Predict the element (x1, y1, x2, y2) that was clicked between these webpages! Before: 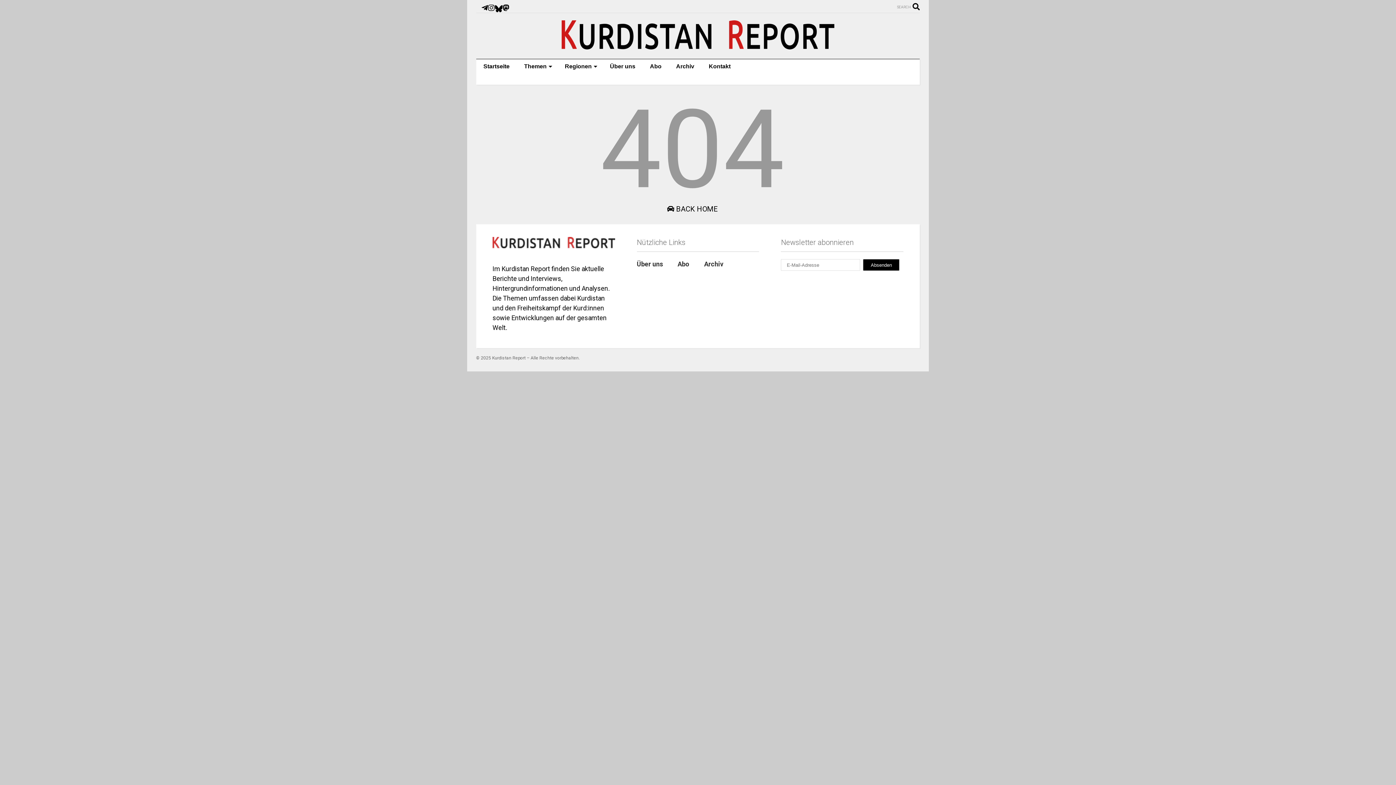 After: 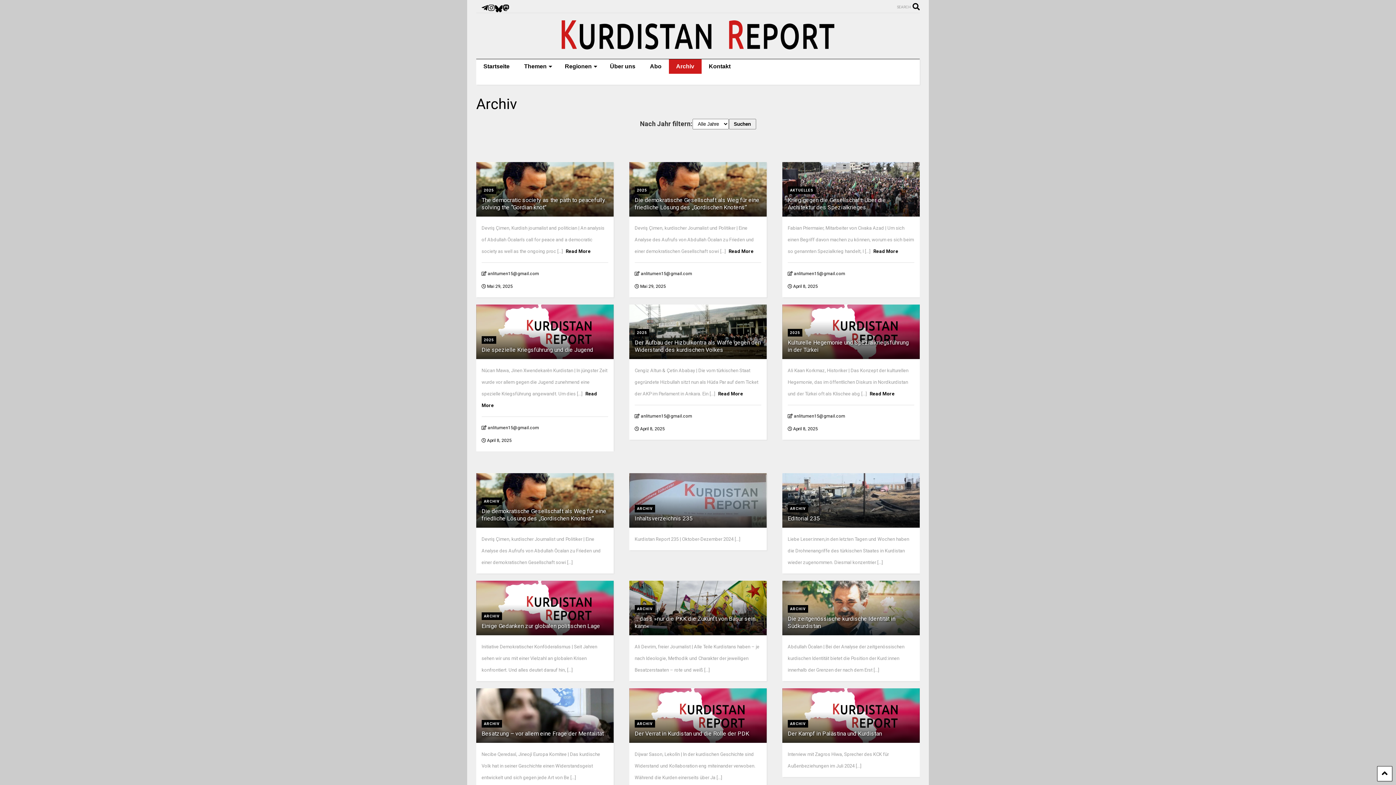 Action: bbox: (704, 260, 723, 268) label: Archiv